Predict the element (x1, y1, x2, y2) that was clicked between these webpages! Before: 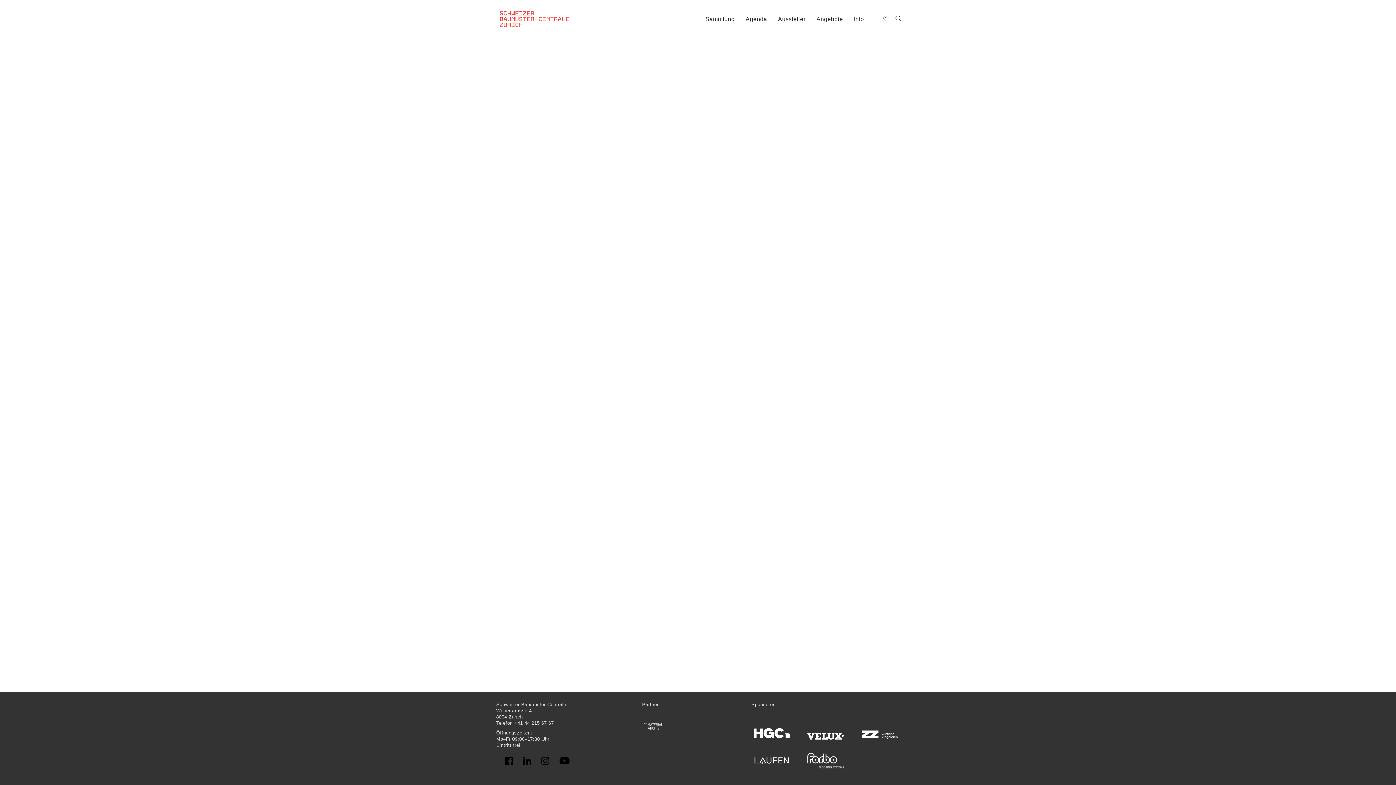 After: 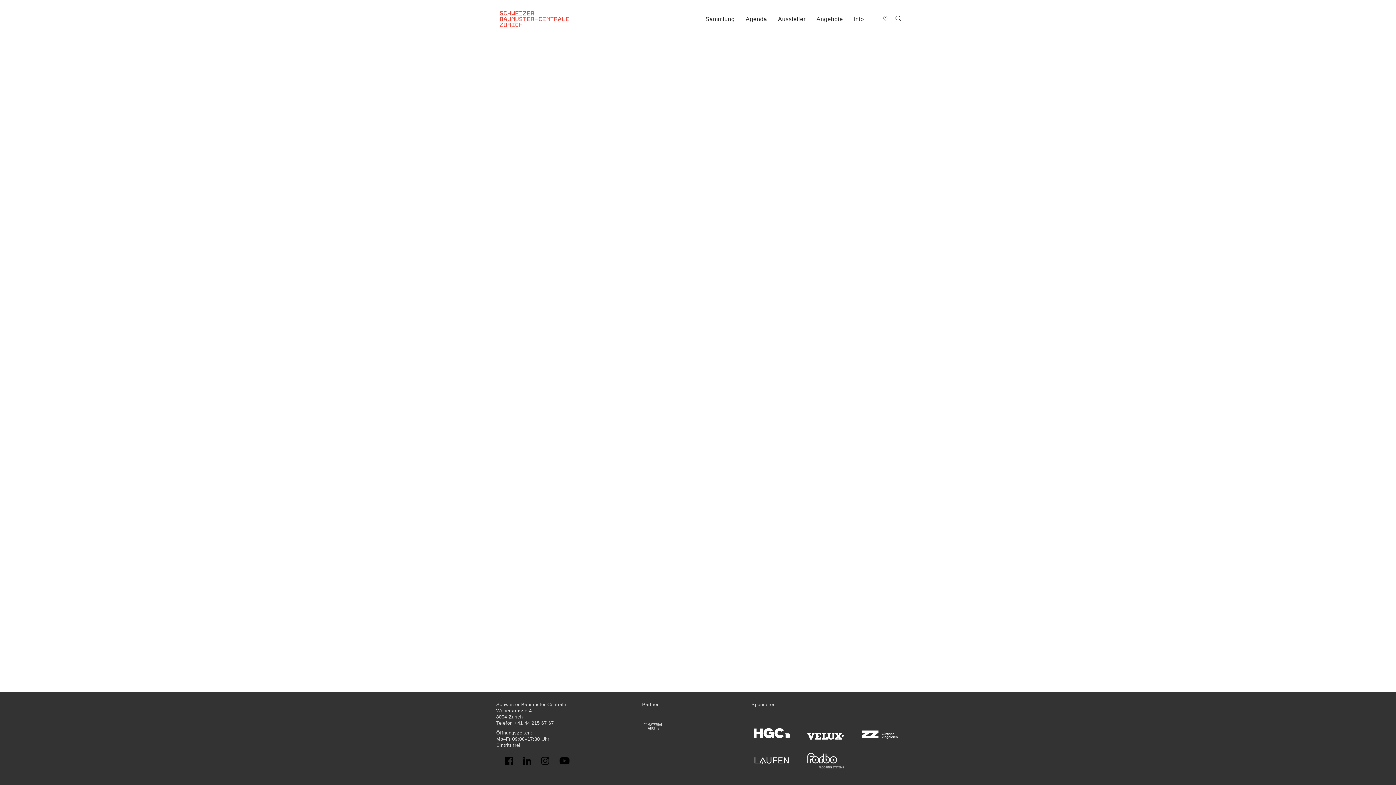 Action: bbox: (859, 724, 899, 745)